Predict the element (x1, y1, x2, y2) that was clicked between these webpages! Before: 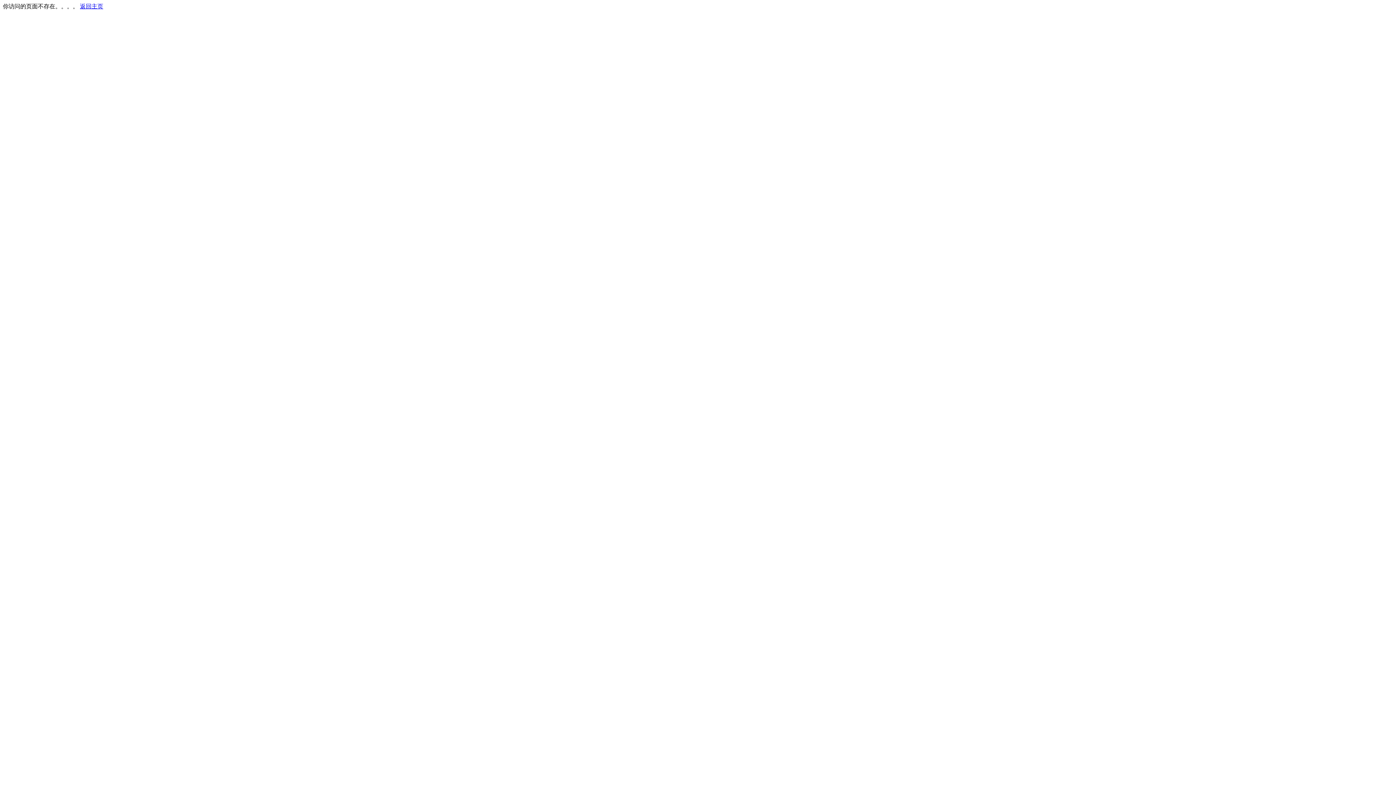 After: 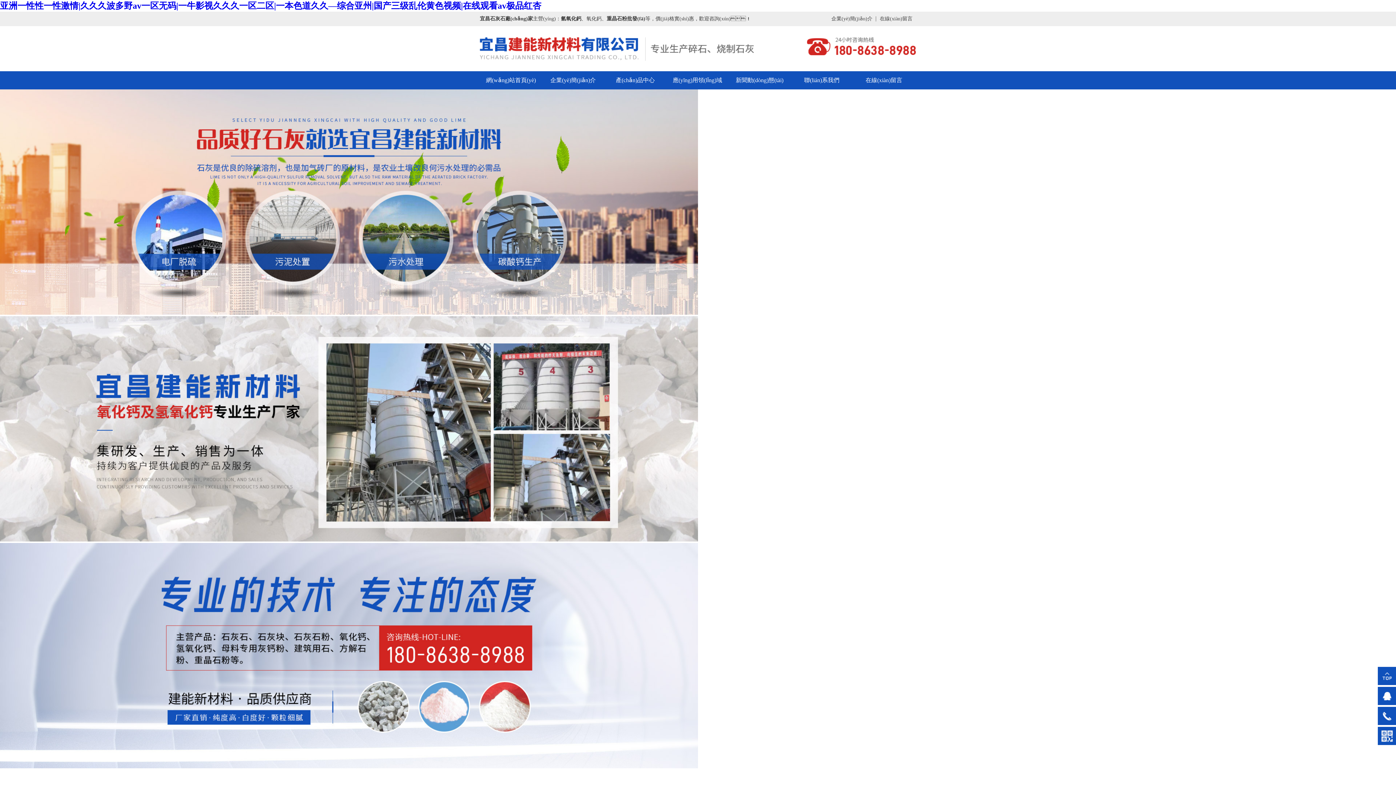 Action: label: 返回主页 bbox: (80, 3, 103, 9)